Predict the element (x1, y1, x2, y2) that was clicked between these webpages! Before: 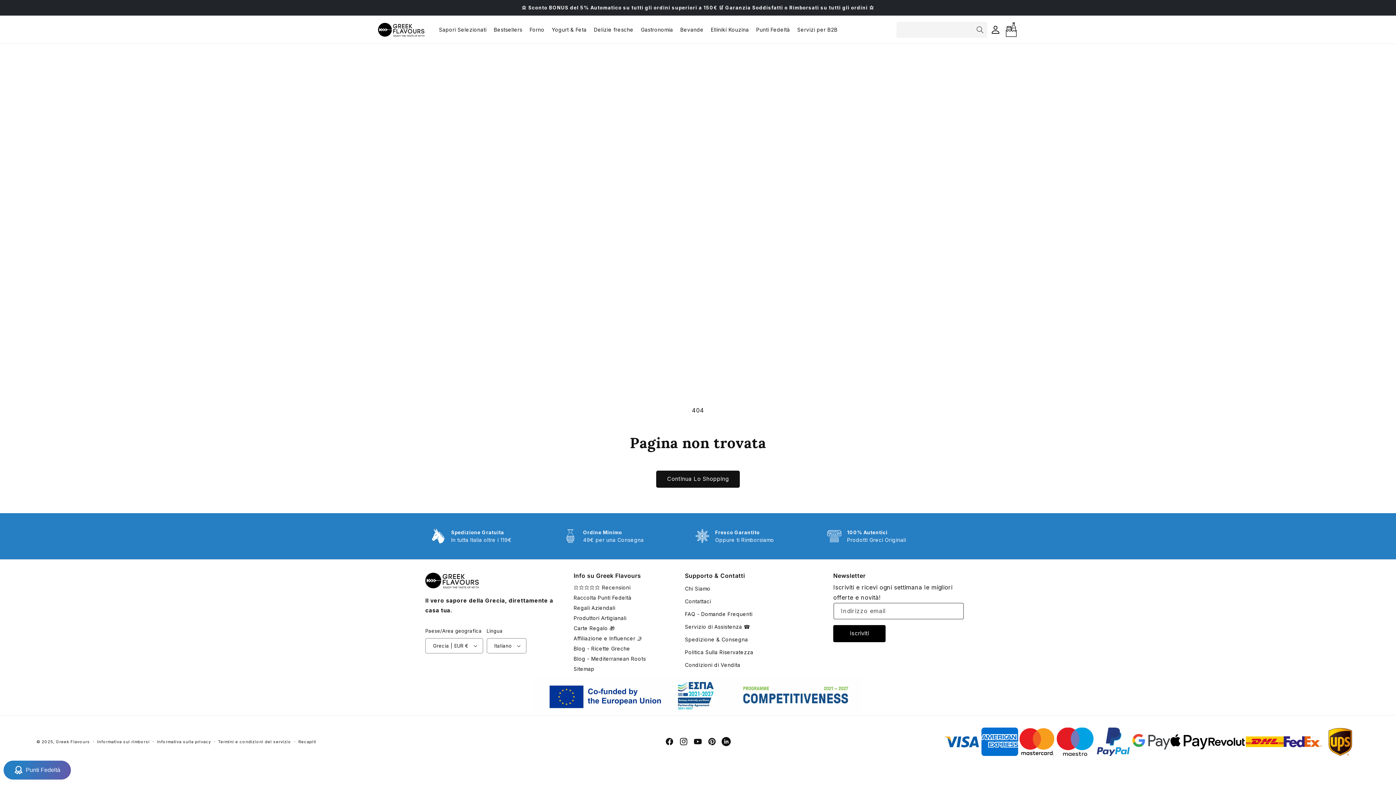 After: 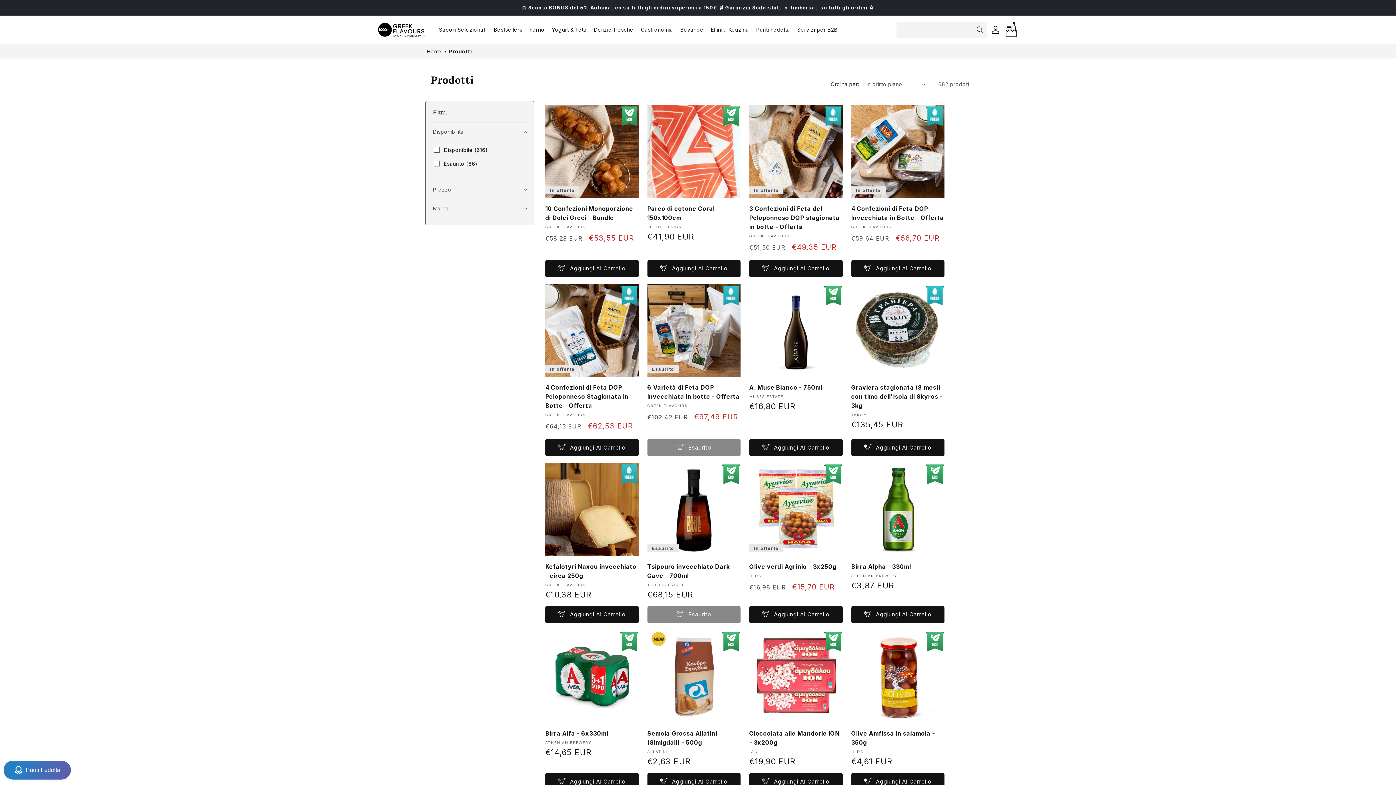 Action: bbox: (656, 470, 740, 487) label: Continua Lo Shopping